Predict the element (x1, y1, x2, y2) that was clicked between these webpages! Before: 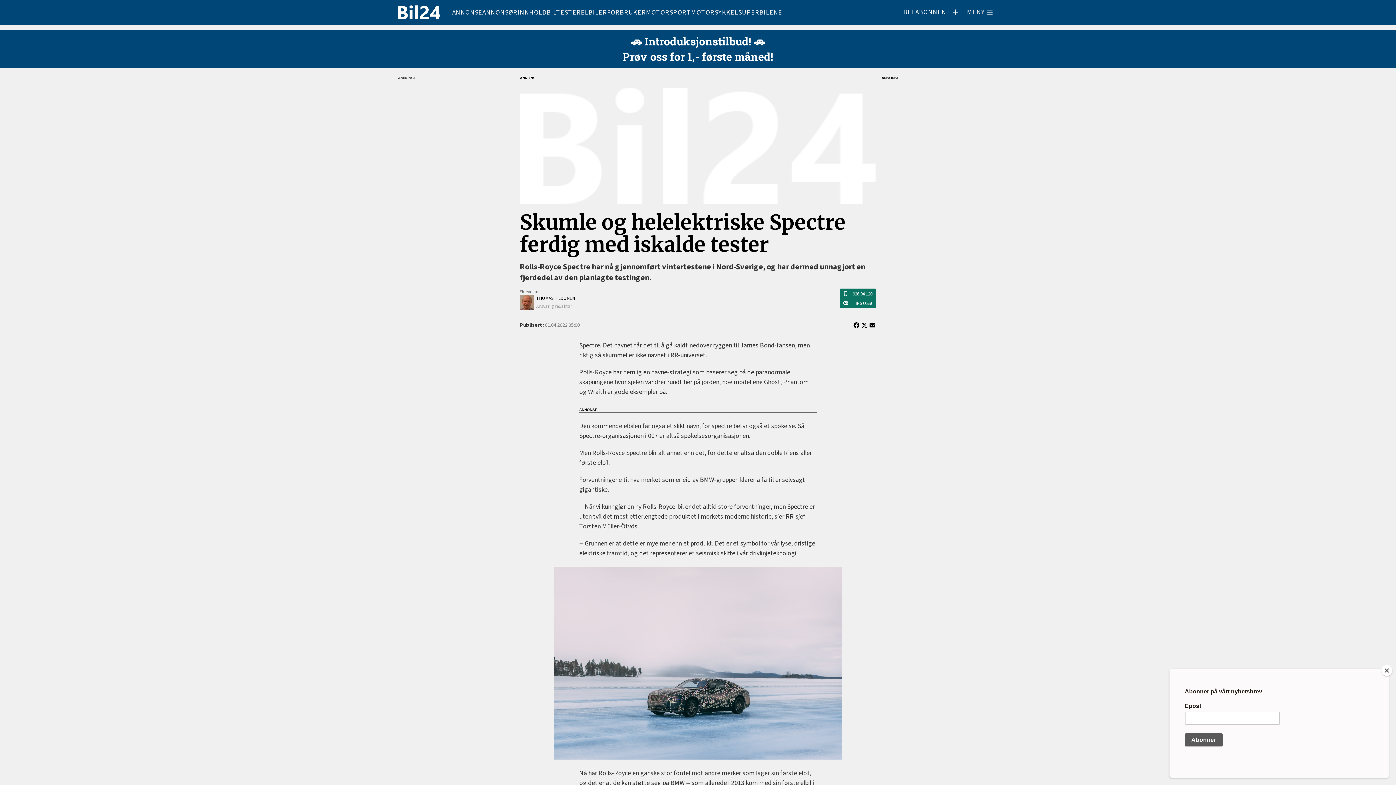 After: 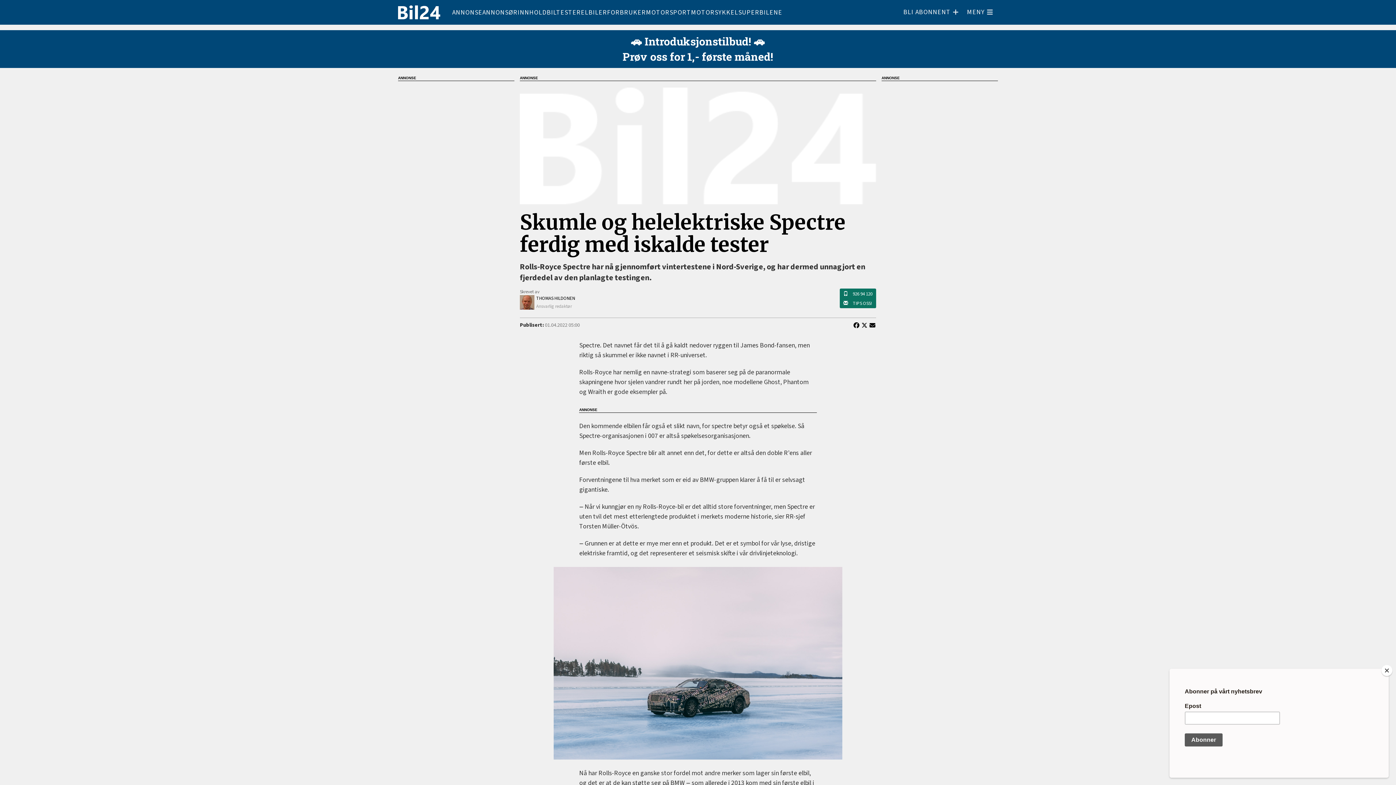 Action: label: 926 94 120 bbox: (853, 291, 872, 297)